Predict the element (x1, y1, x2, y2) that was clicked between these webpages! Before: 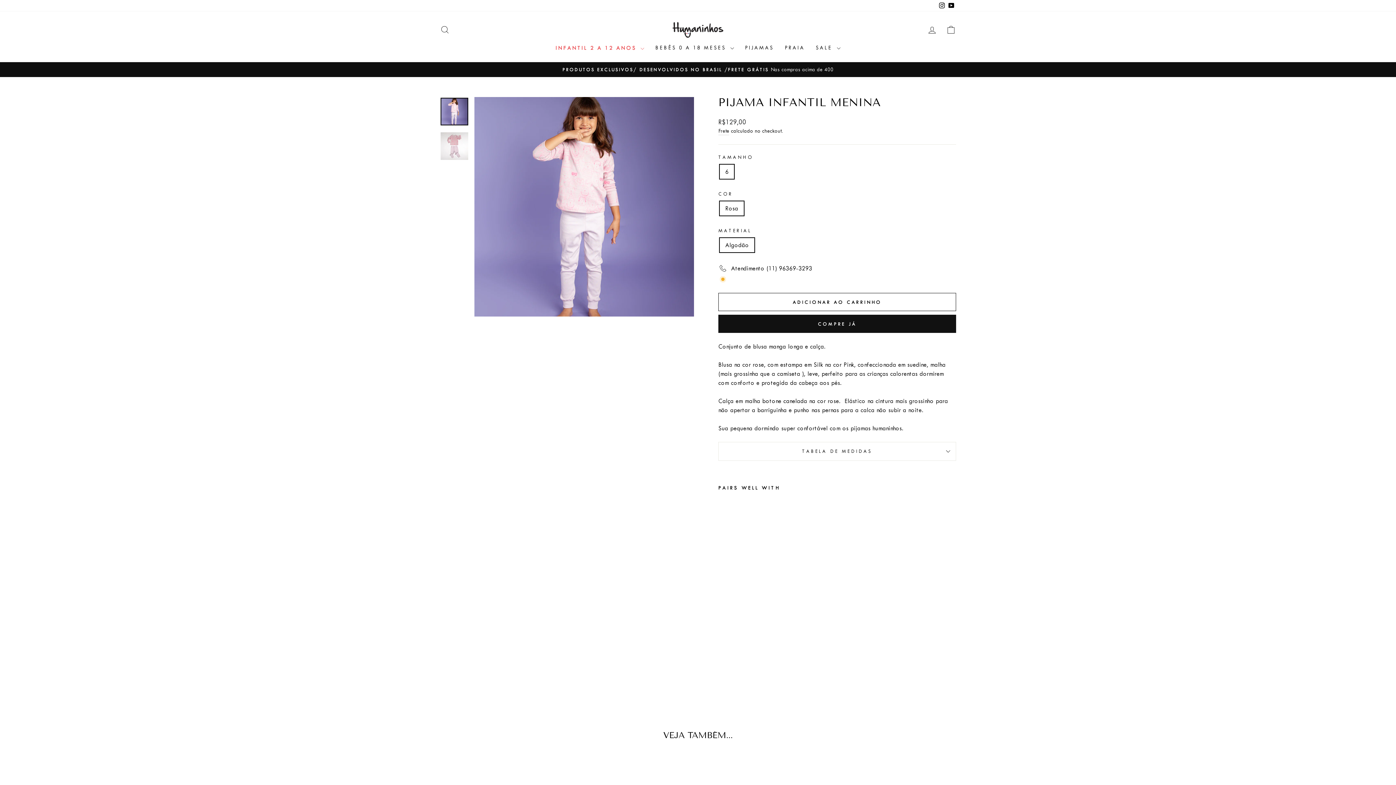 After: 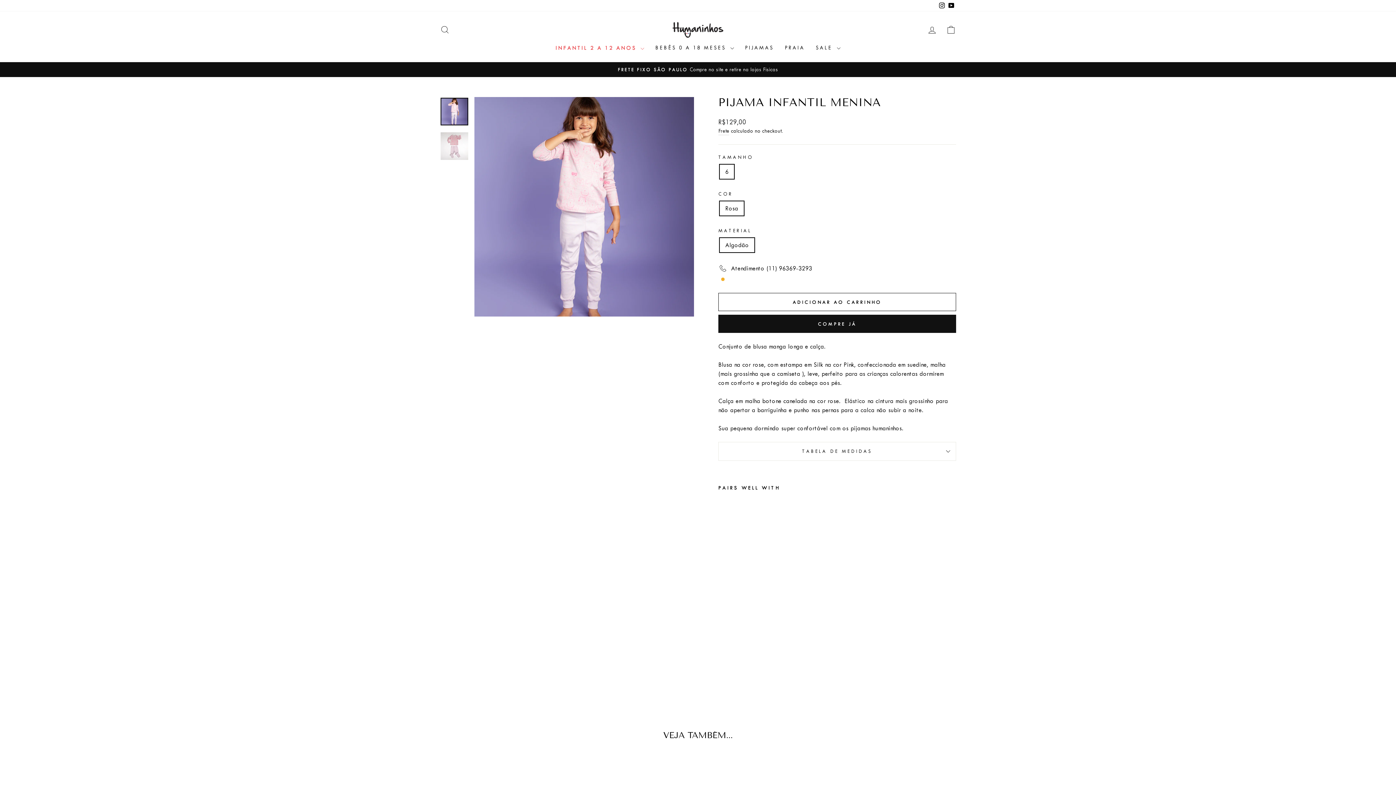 Action: label: PIJAMA INFANTIL MENINA
R$129,00 bbox: (738, 499, 778, 659)